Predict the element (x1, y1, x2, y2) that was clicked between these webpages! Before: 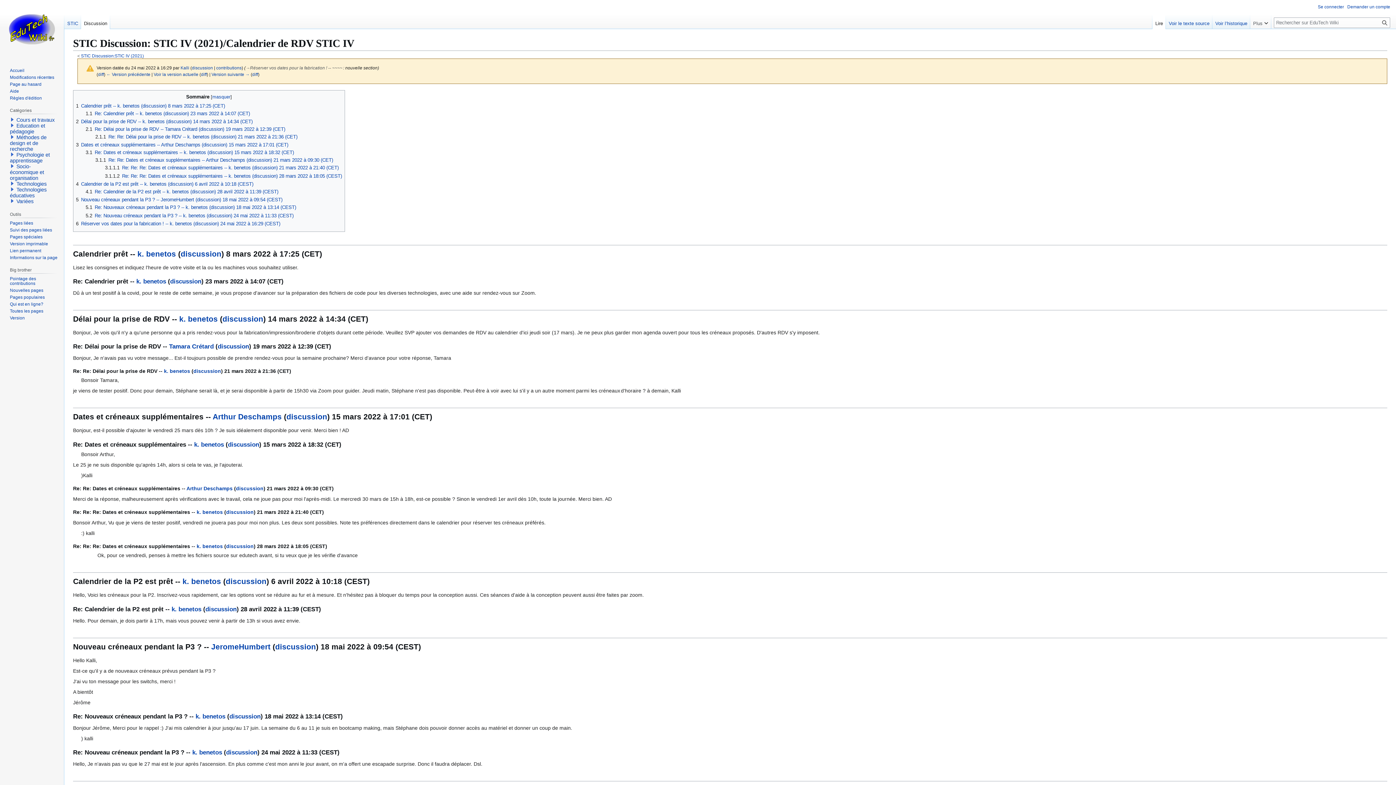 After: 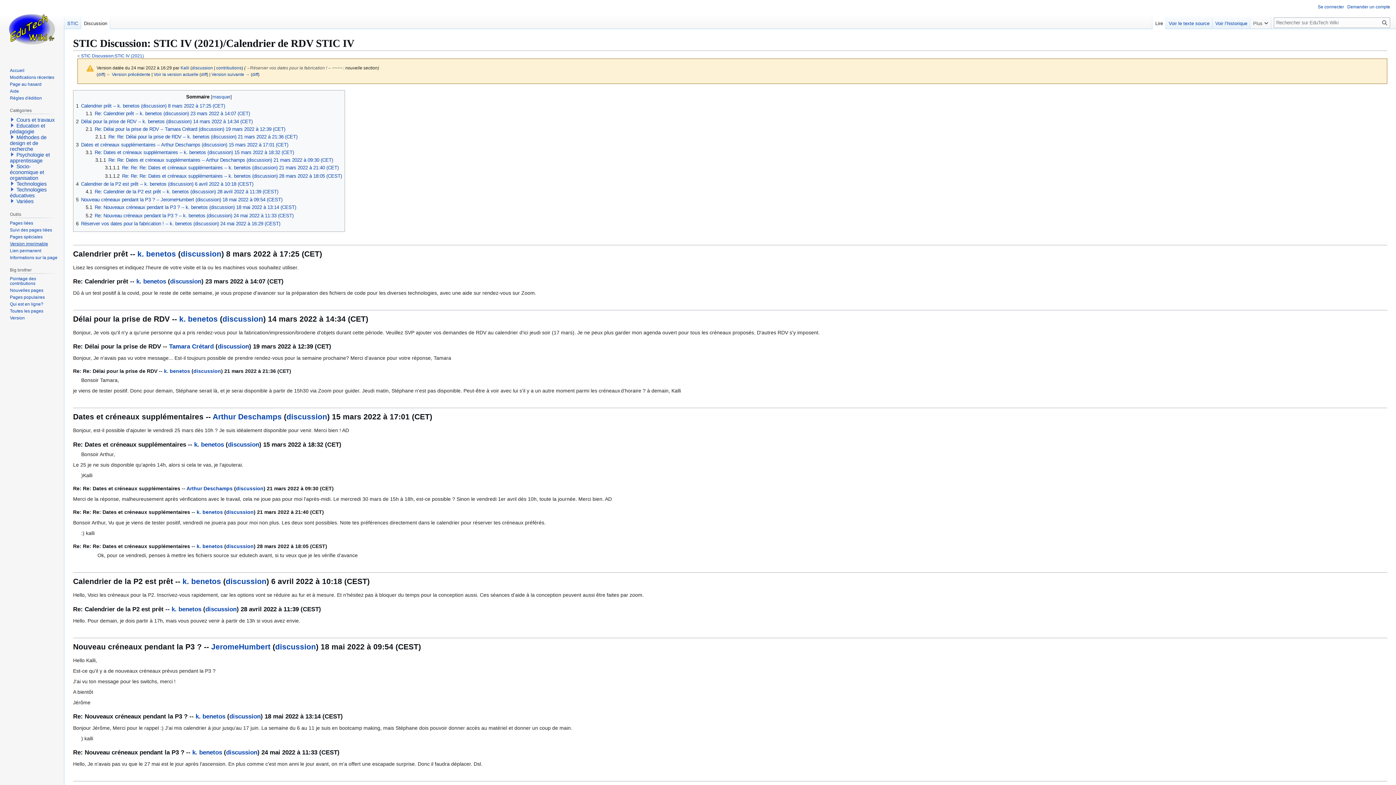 Action: bbox: (9, 241, 48, 246) label: Version imprimable